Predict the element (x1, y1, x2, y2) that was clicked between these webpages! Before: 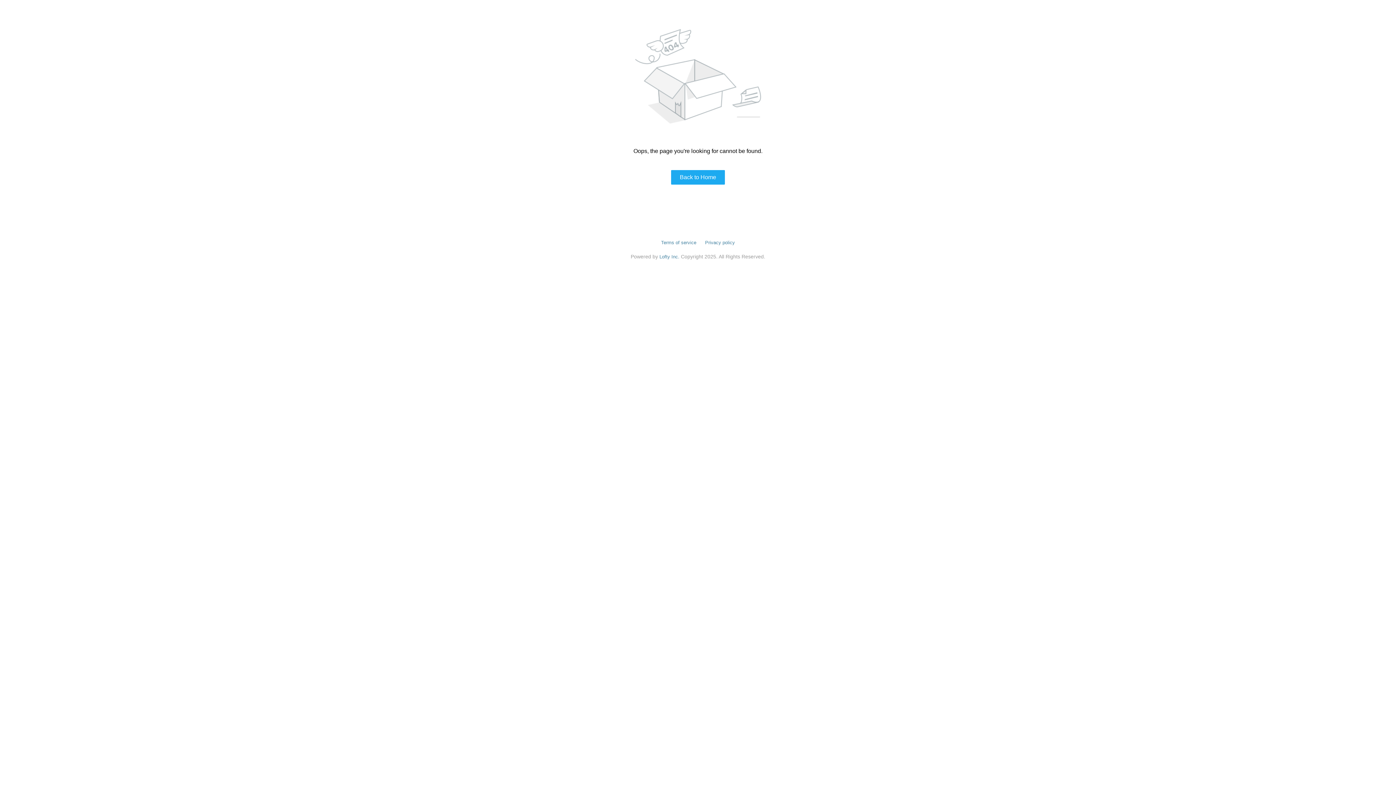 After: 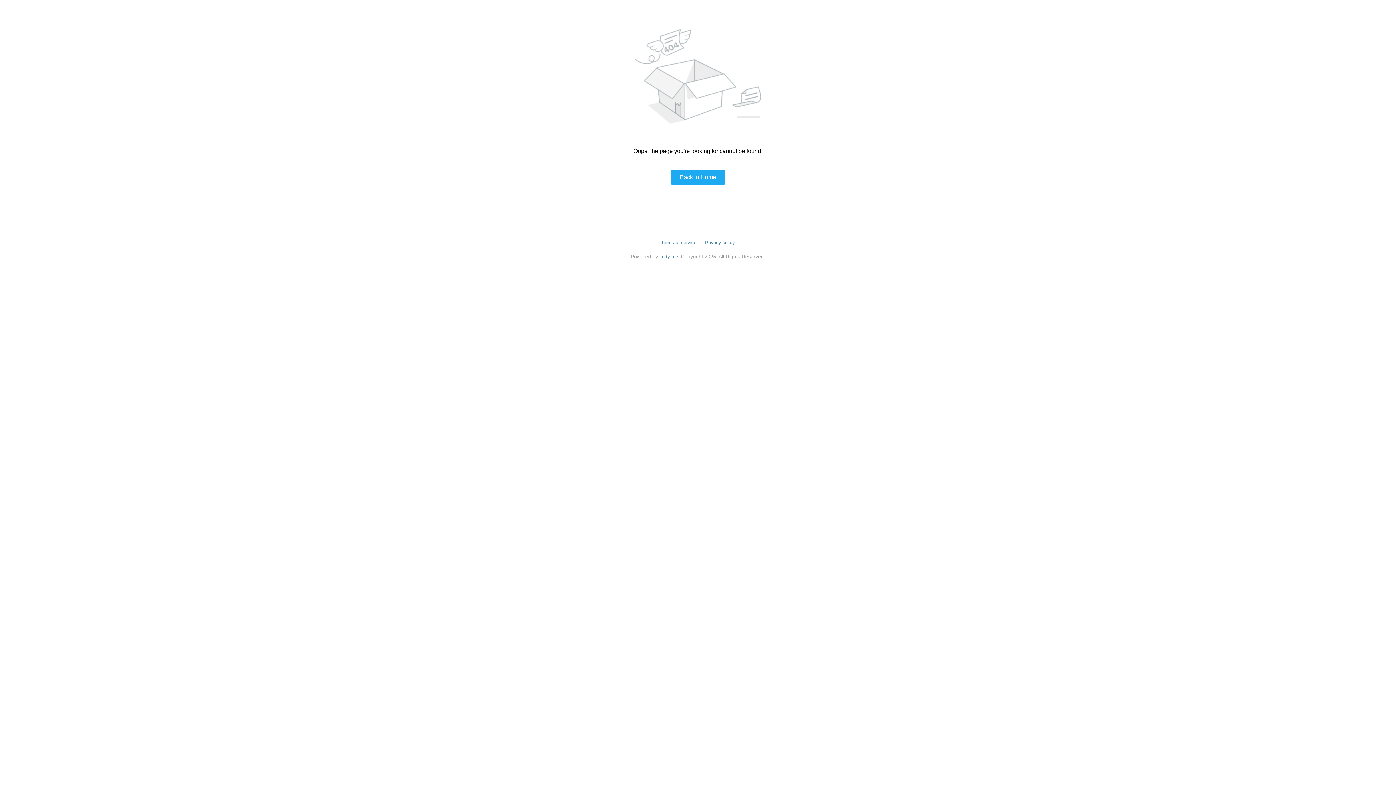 Action: bbox: (705, 240, 735, 245) label: Privacy policy